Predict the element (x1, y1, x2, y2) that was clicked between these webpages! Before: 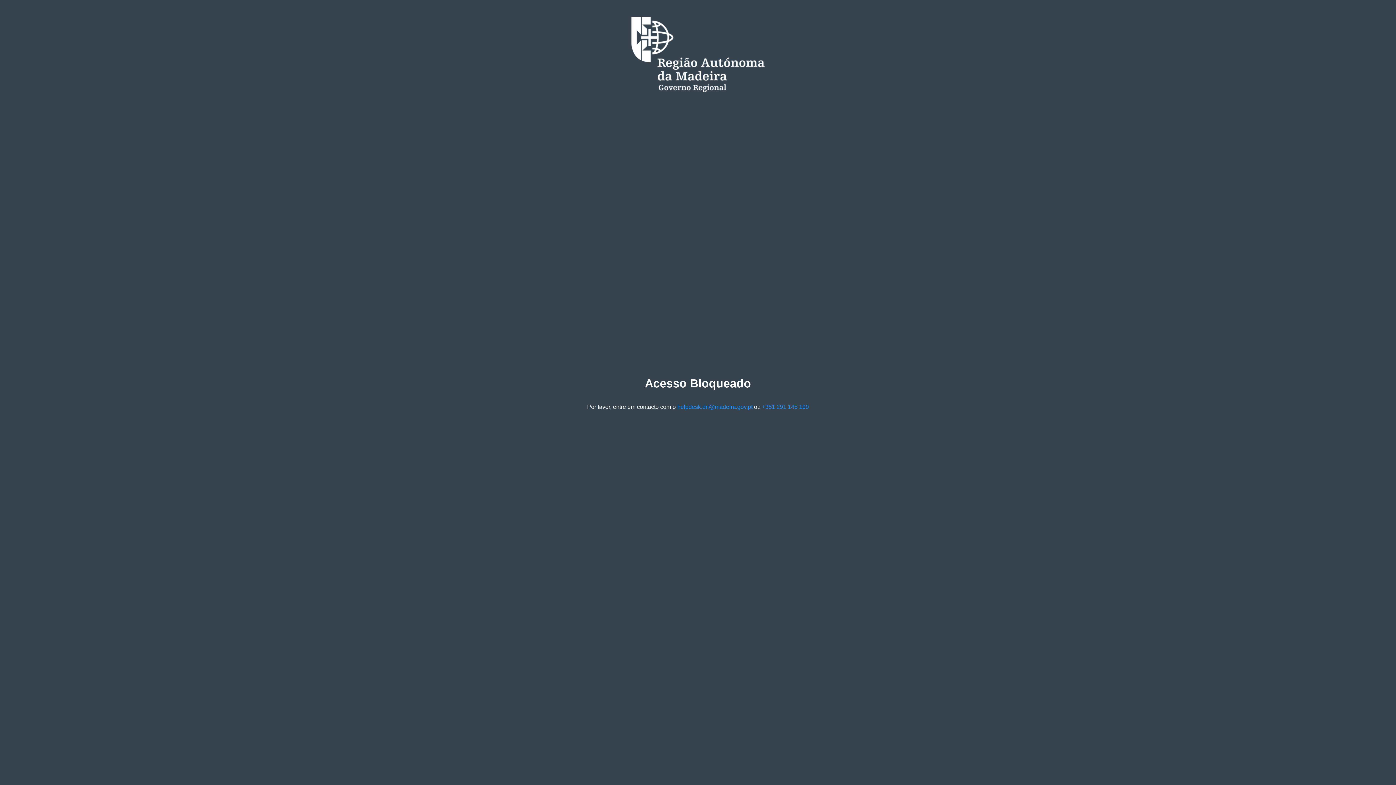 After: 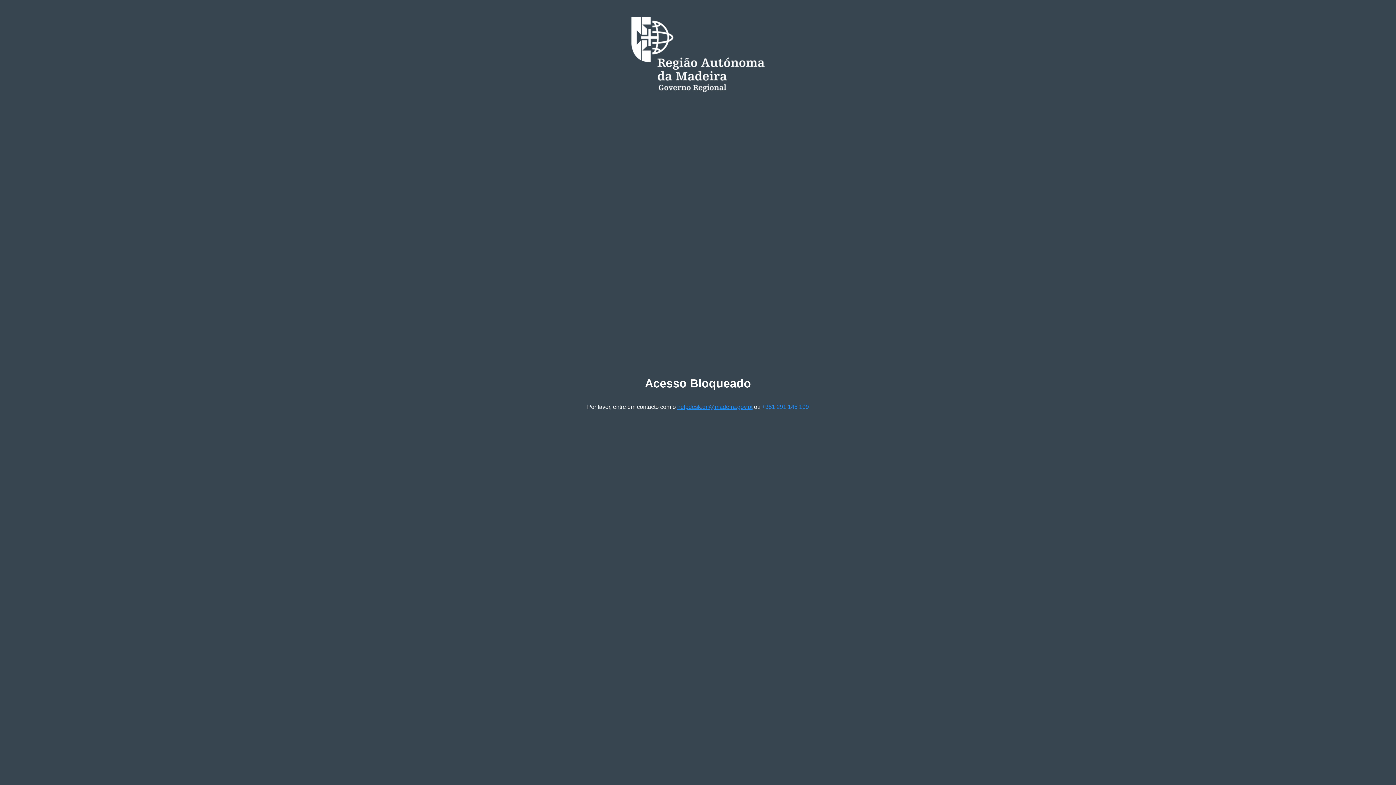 Action: bbox: (677, 403, 752, 410) label: helpdesk.dri@madeira.gov.pt